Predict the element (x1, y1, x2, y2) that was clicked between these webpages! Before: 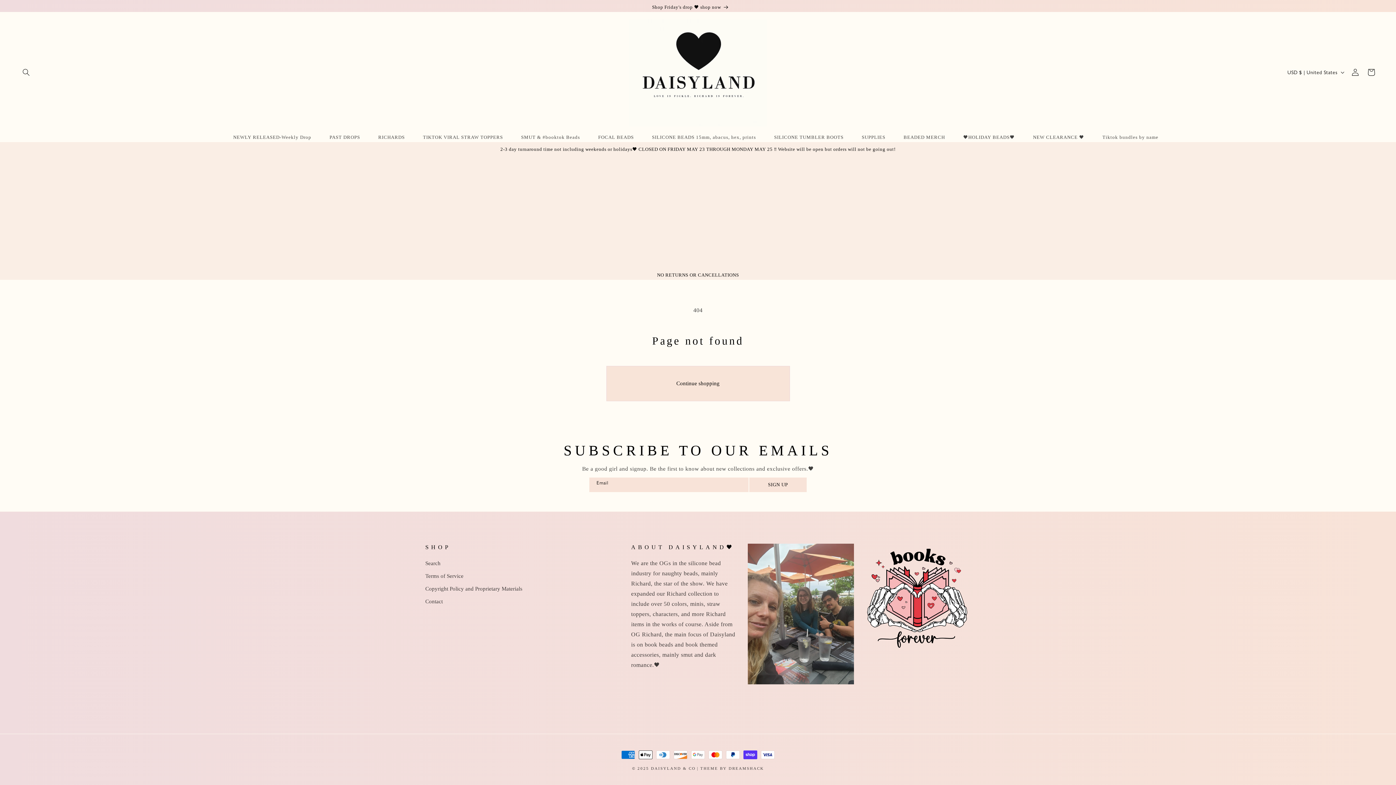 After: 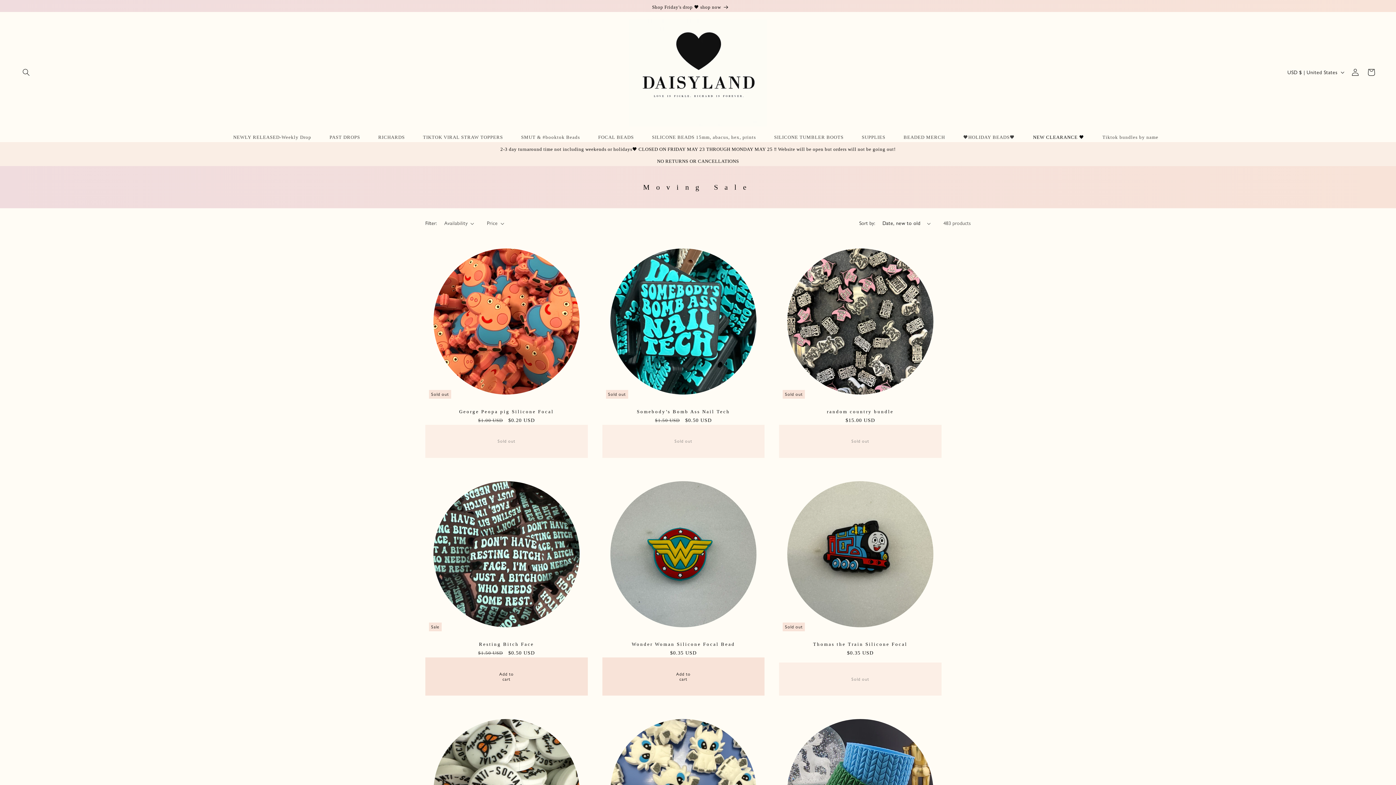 Action: label: NEW CLEARANCE 🖤 bbox: (1024, 132, 1093, 142)